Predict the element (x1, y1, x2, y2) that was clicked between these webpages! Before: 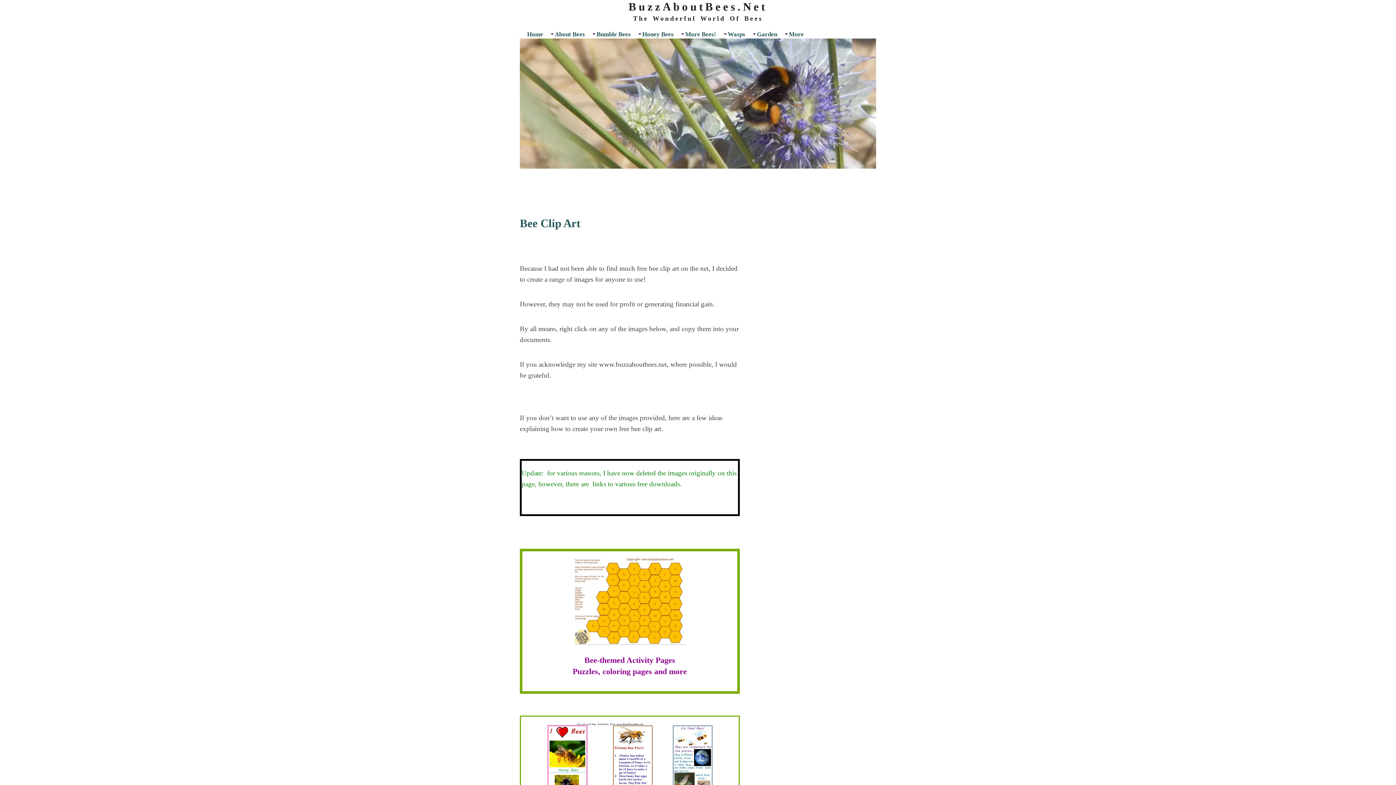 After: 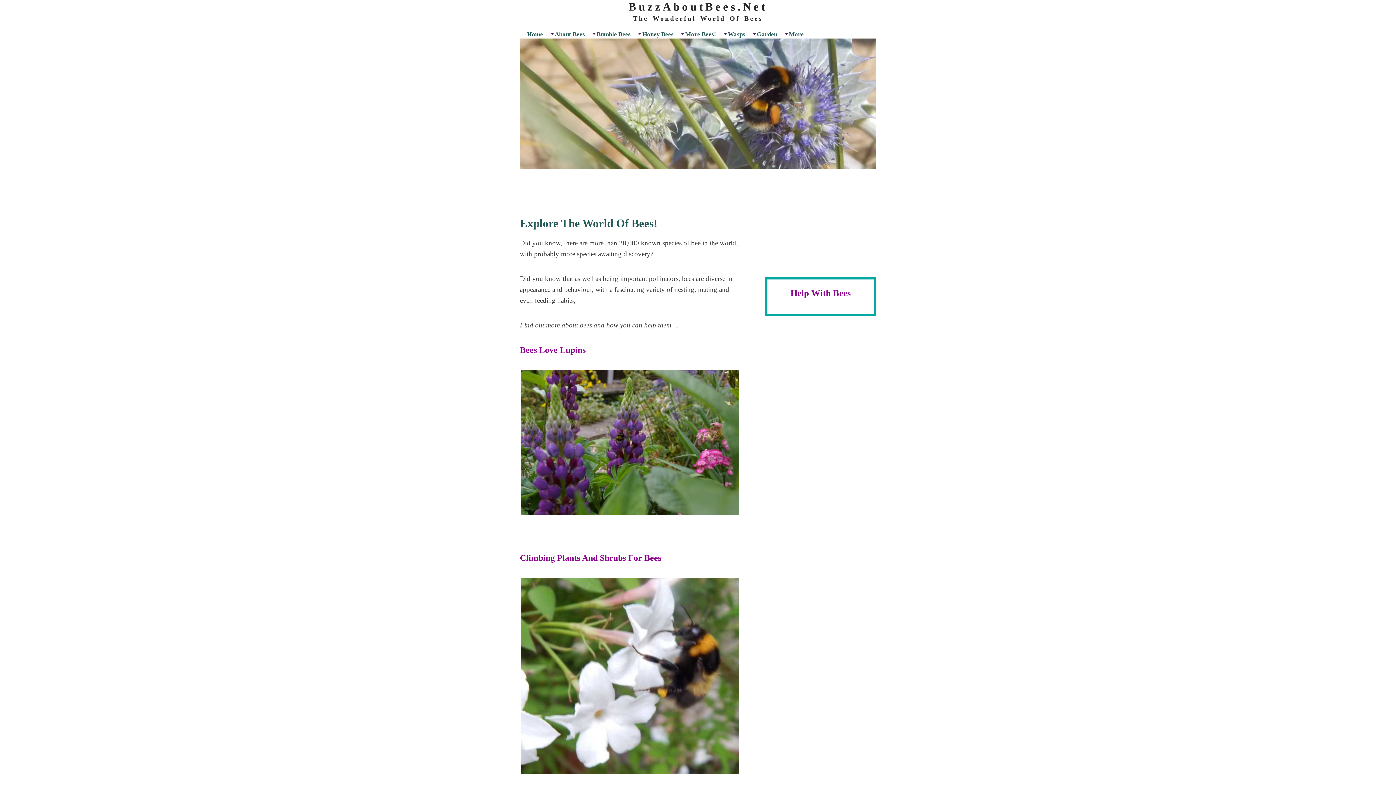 Action: label: BuzzAboutBees.Net bbox: (628, 0, 767, 13)